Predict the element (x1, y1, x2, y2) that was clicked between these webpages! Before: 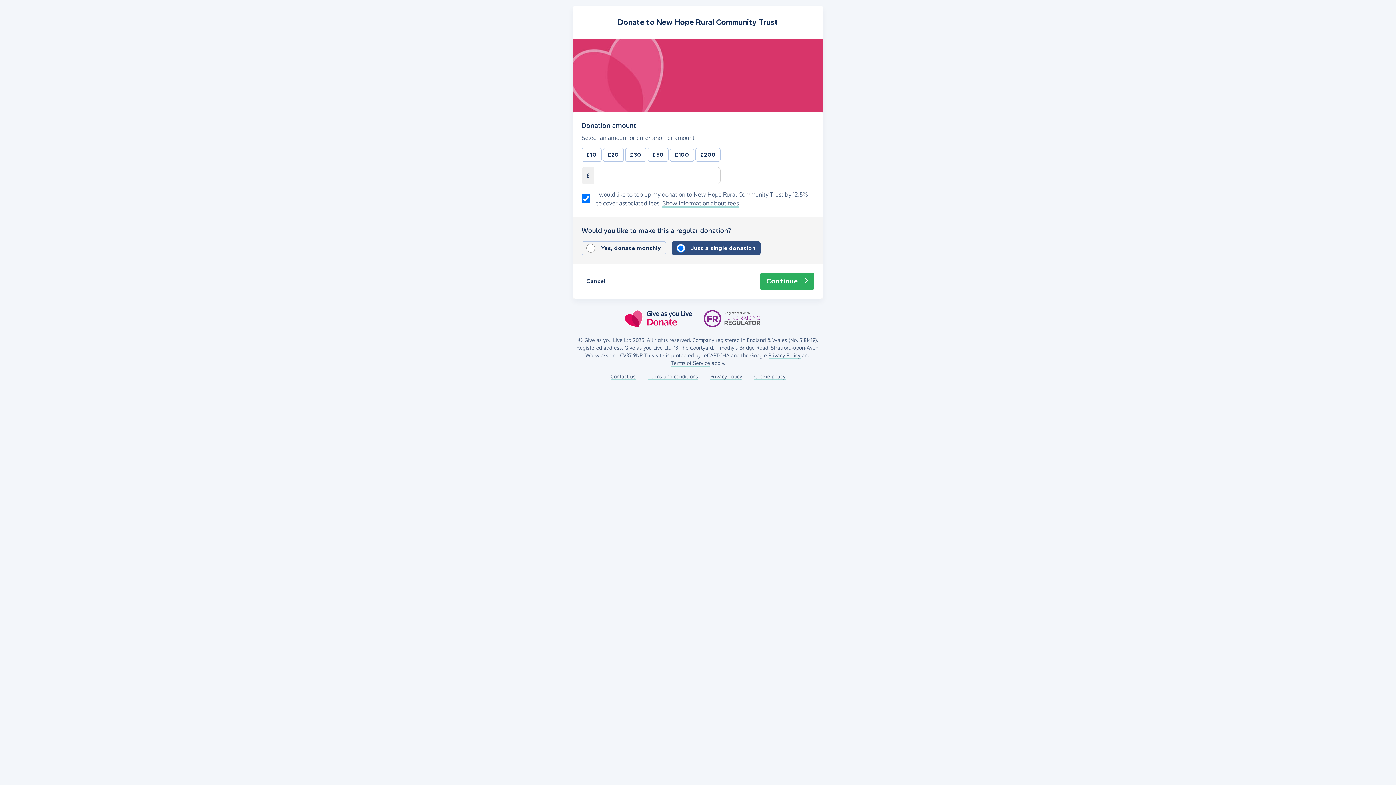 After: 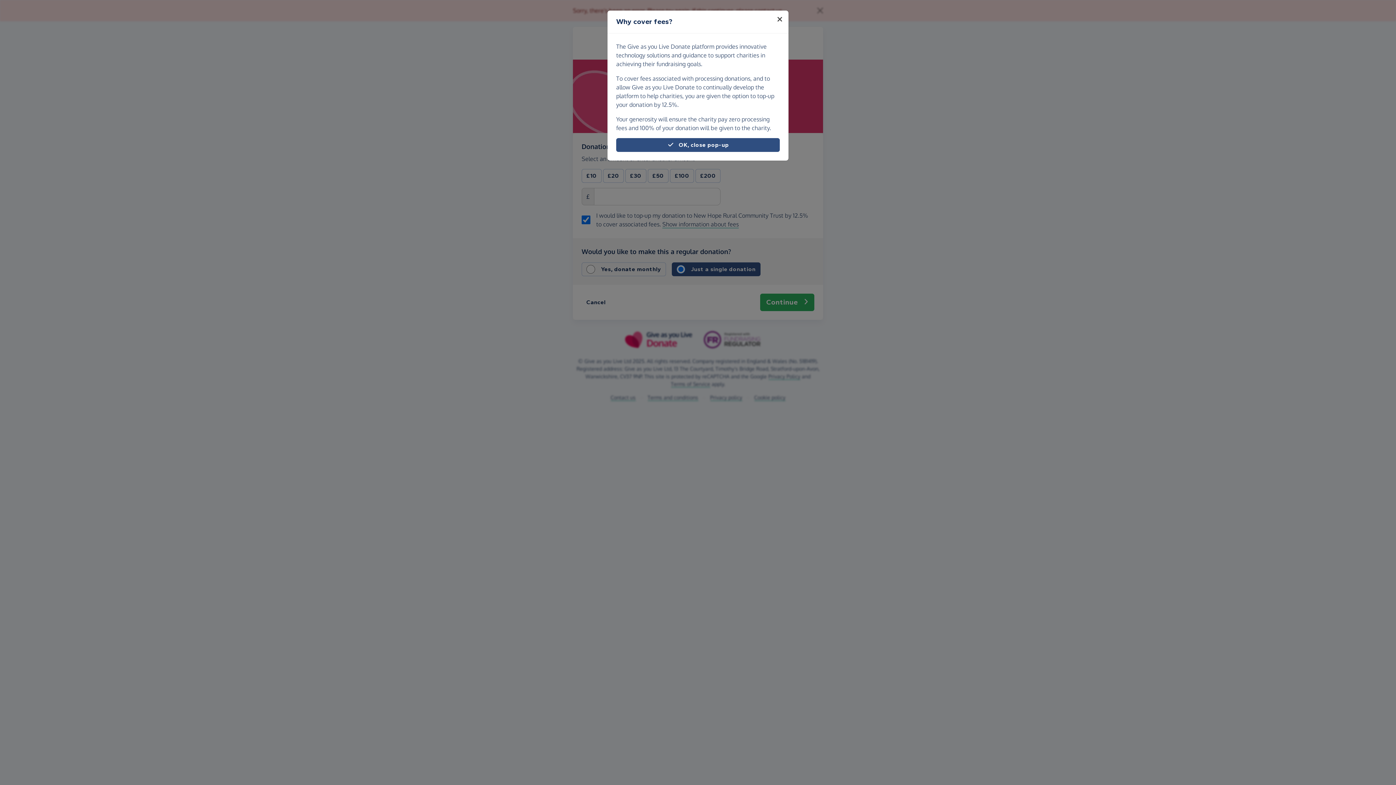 Action: bbox: (662, 198, 738, 207) label: Show information about fees